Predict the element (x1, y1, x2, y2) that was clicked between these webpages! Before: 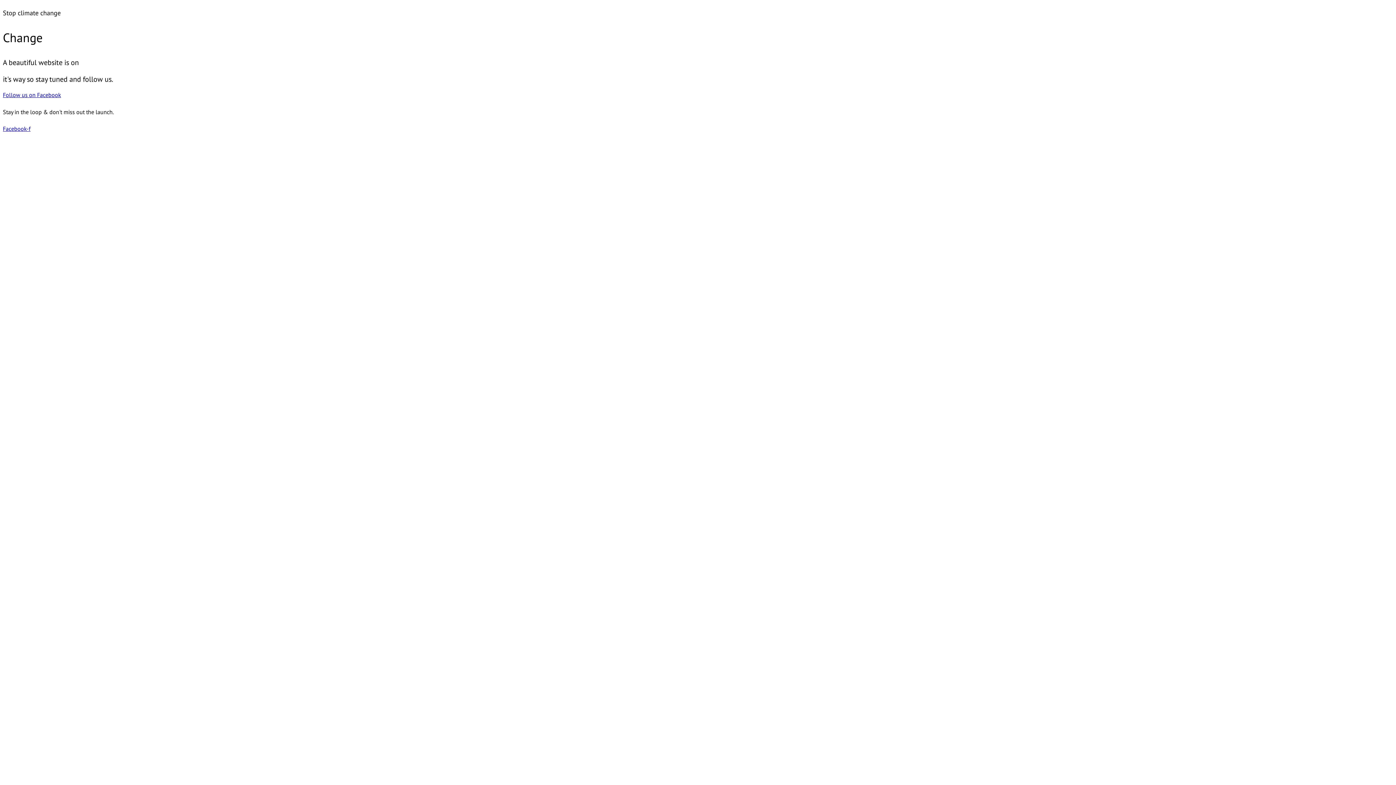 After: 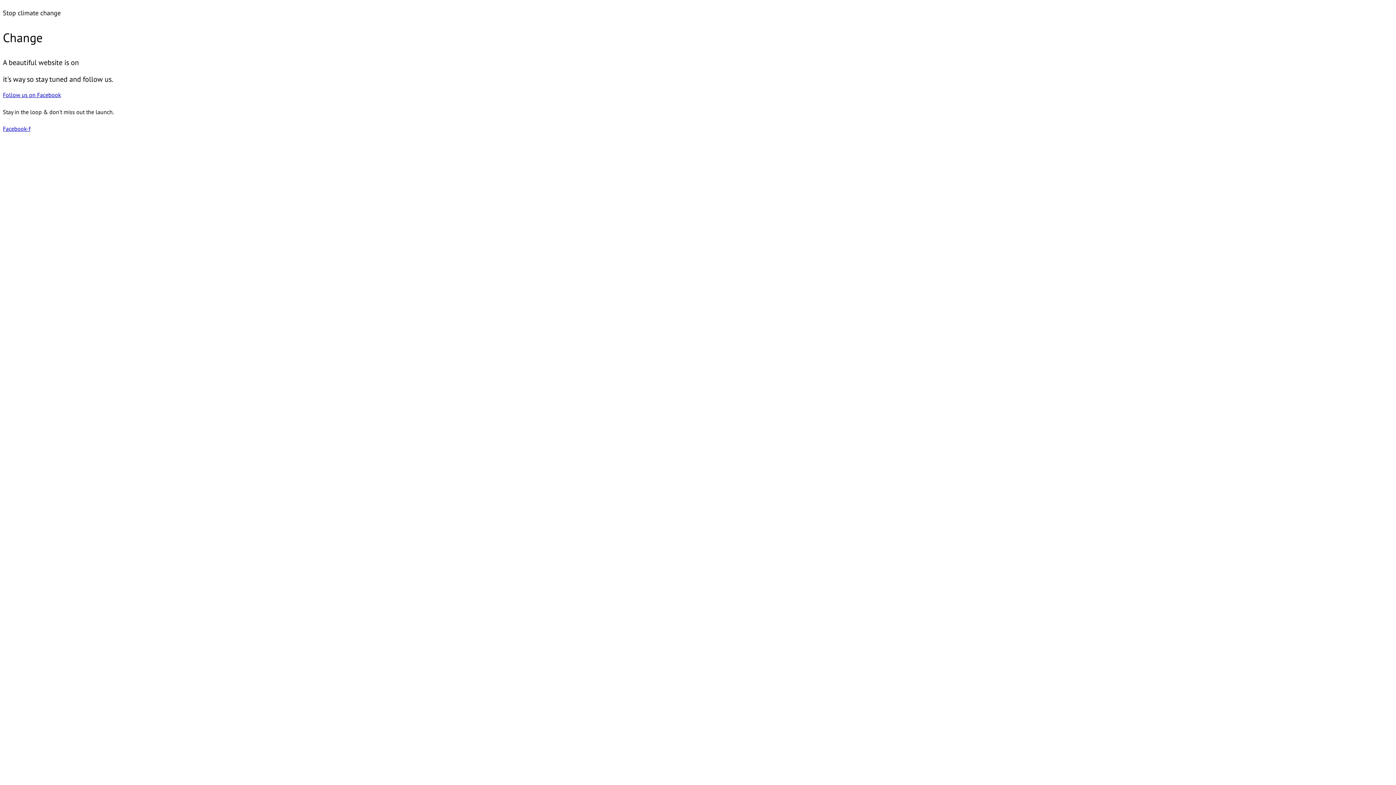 Action: bbox: (2, 125, 30, 132) label: Facebook-f